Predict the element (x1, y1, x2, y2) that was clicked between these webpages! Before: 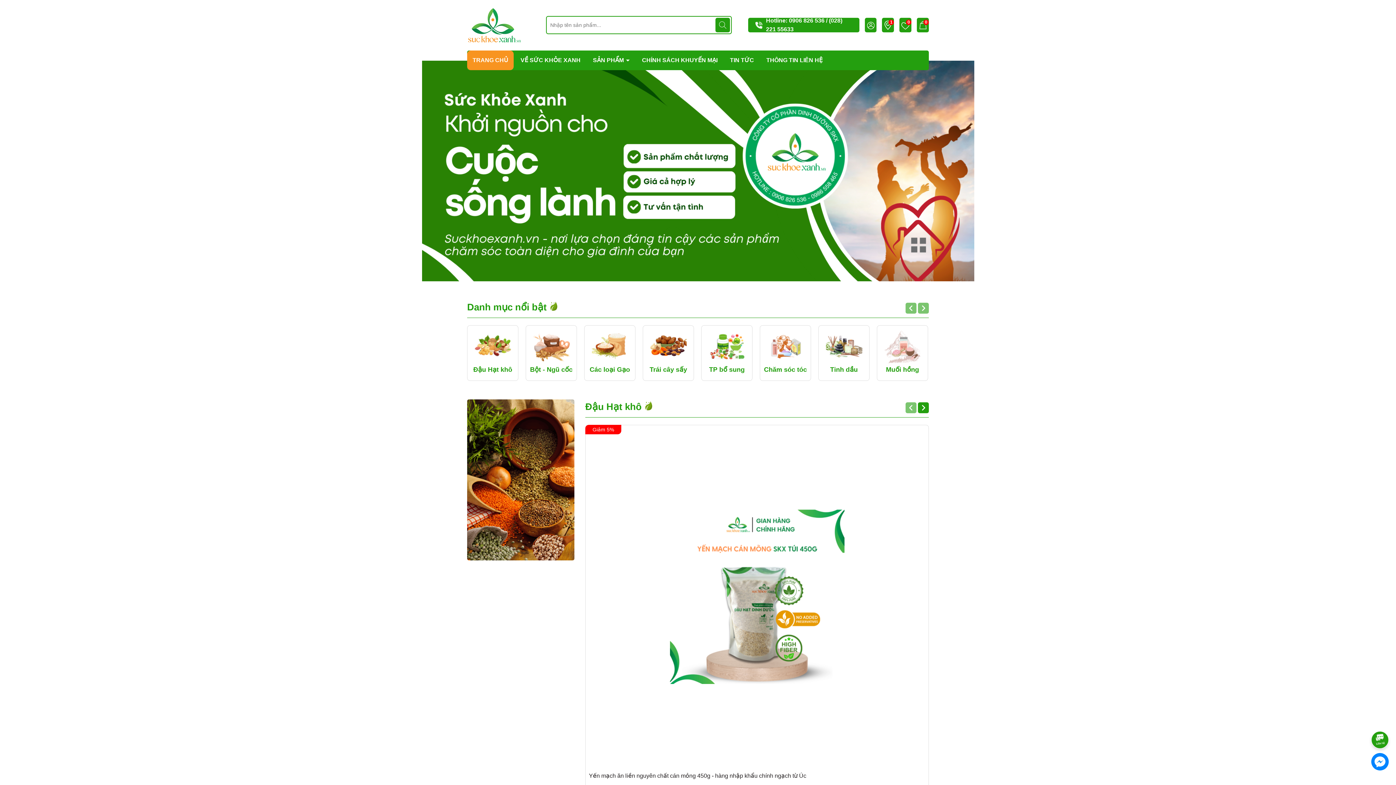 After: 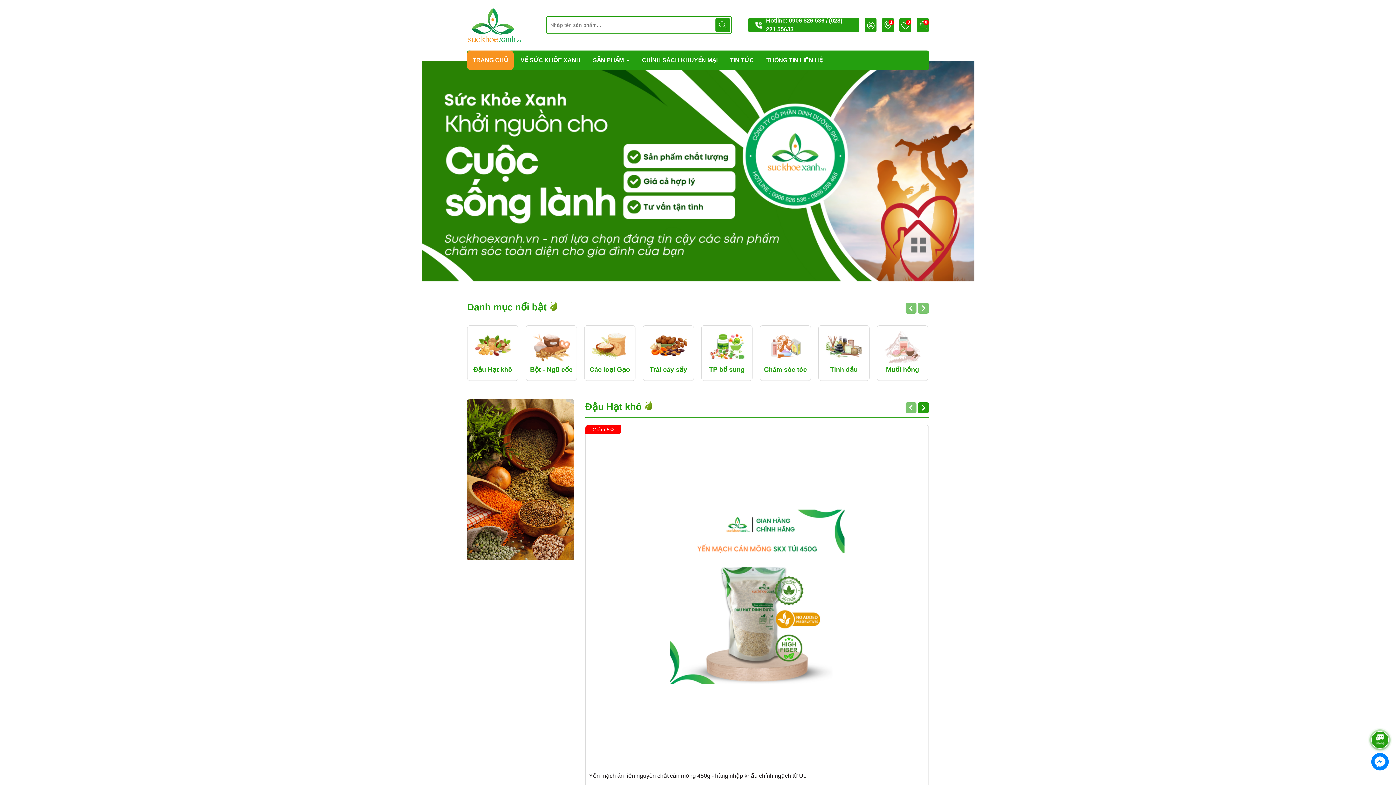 Action: bbox: (901, 20, 910, 29) label: 0